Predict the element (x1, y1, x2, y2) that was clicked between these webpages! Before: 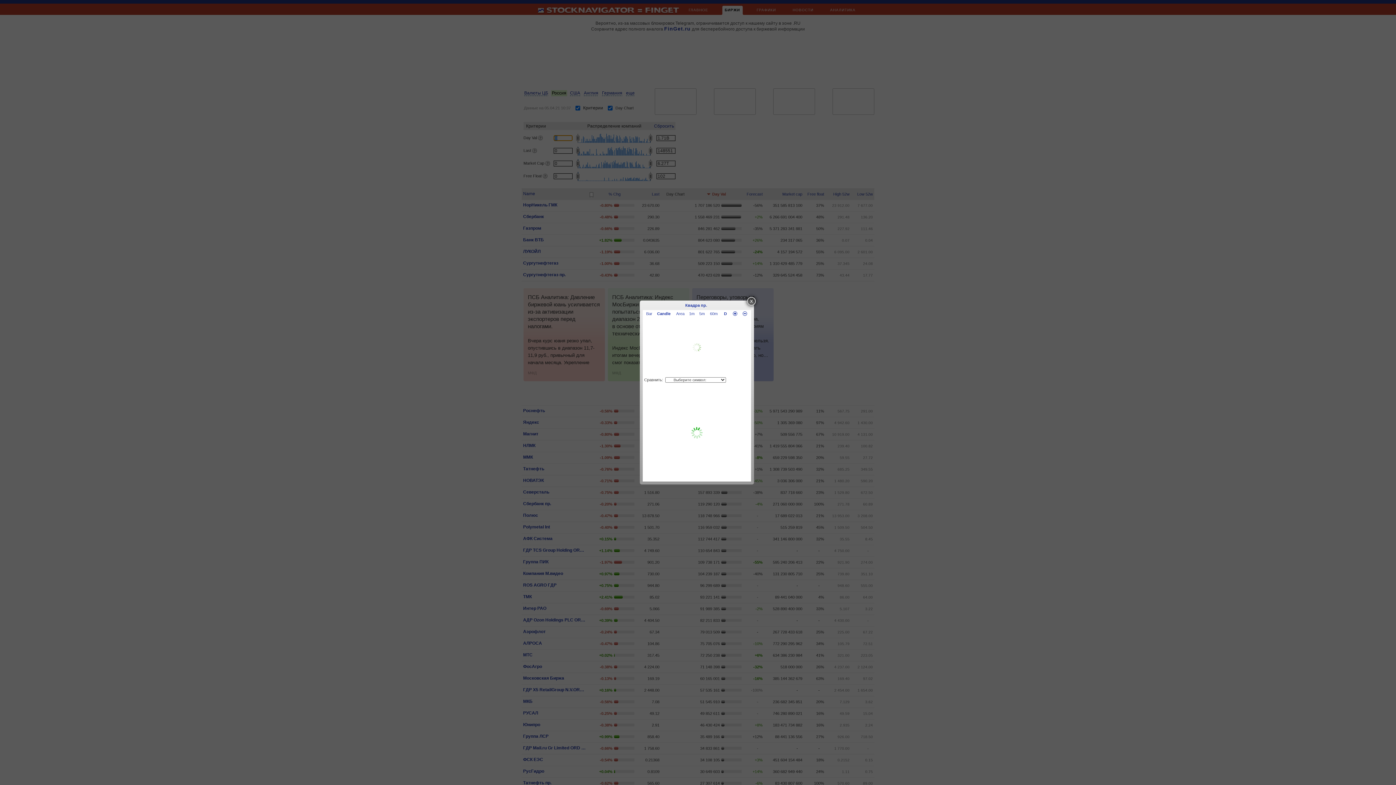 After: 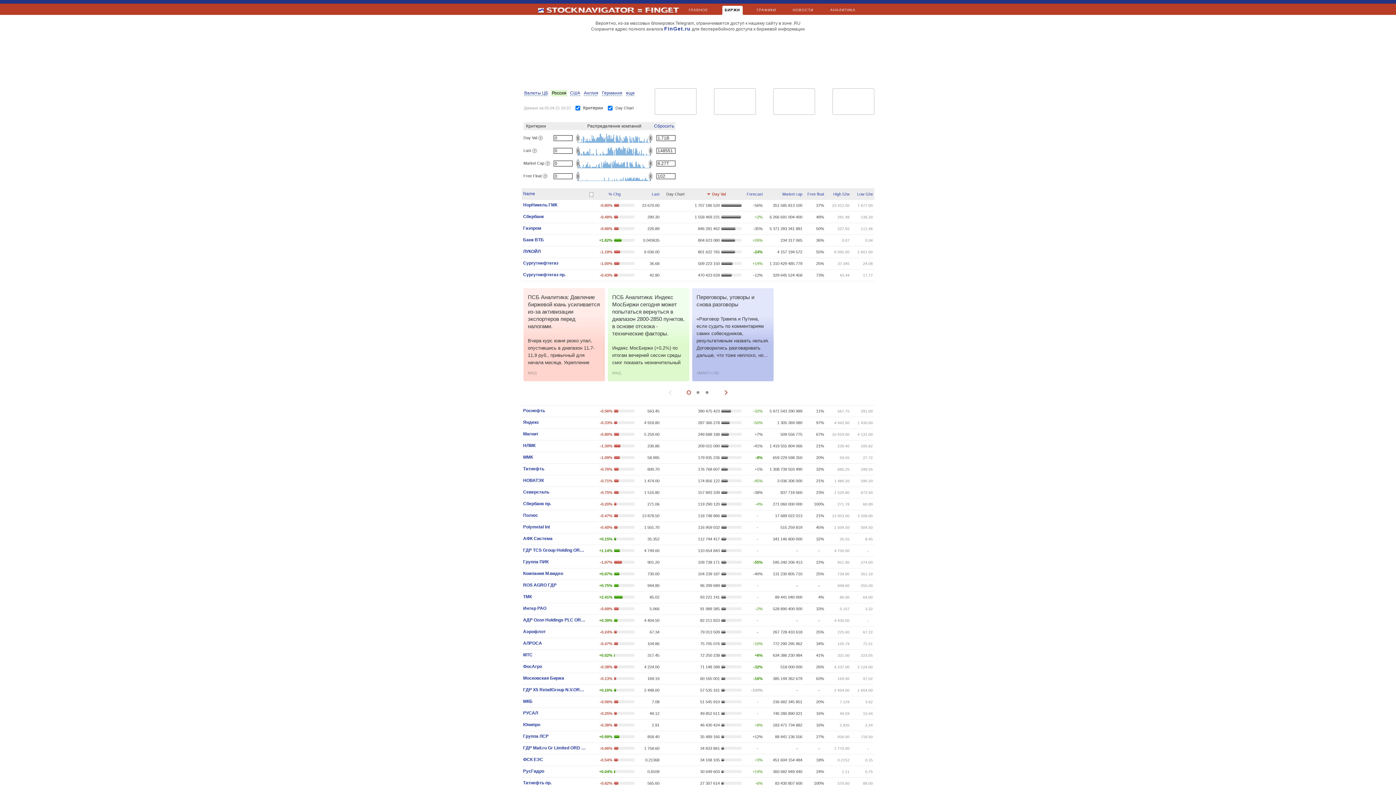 Action: bbox: (747, 297, 756, 305)